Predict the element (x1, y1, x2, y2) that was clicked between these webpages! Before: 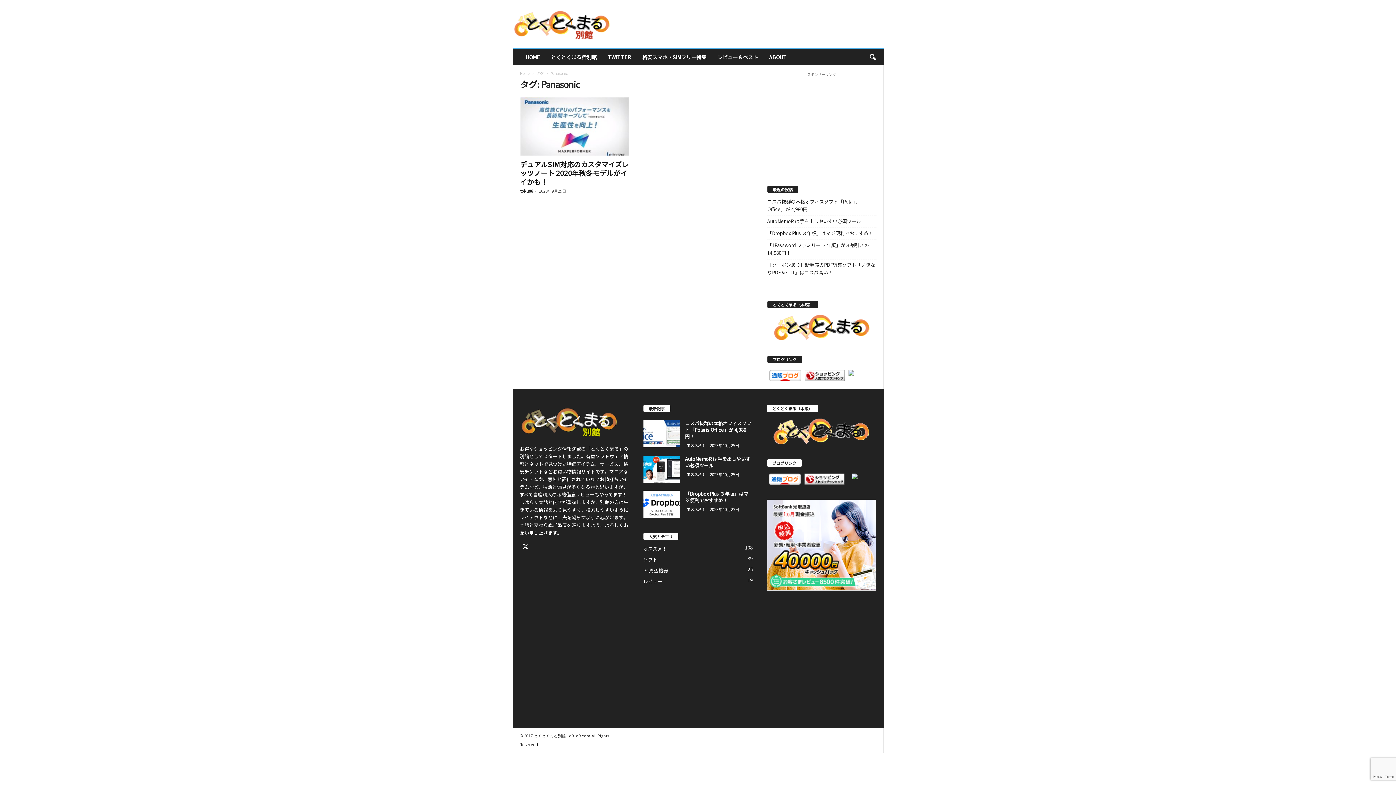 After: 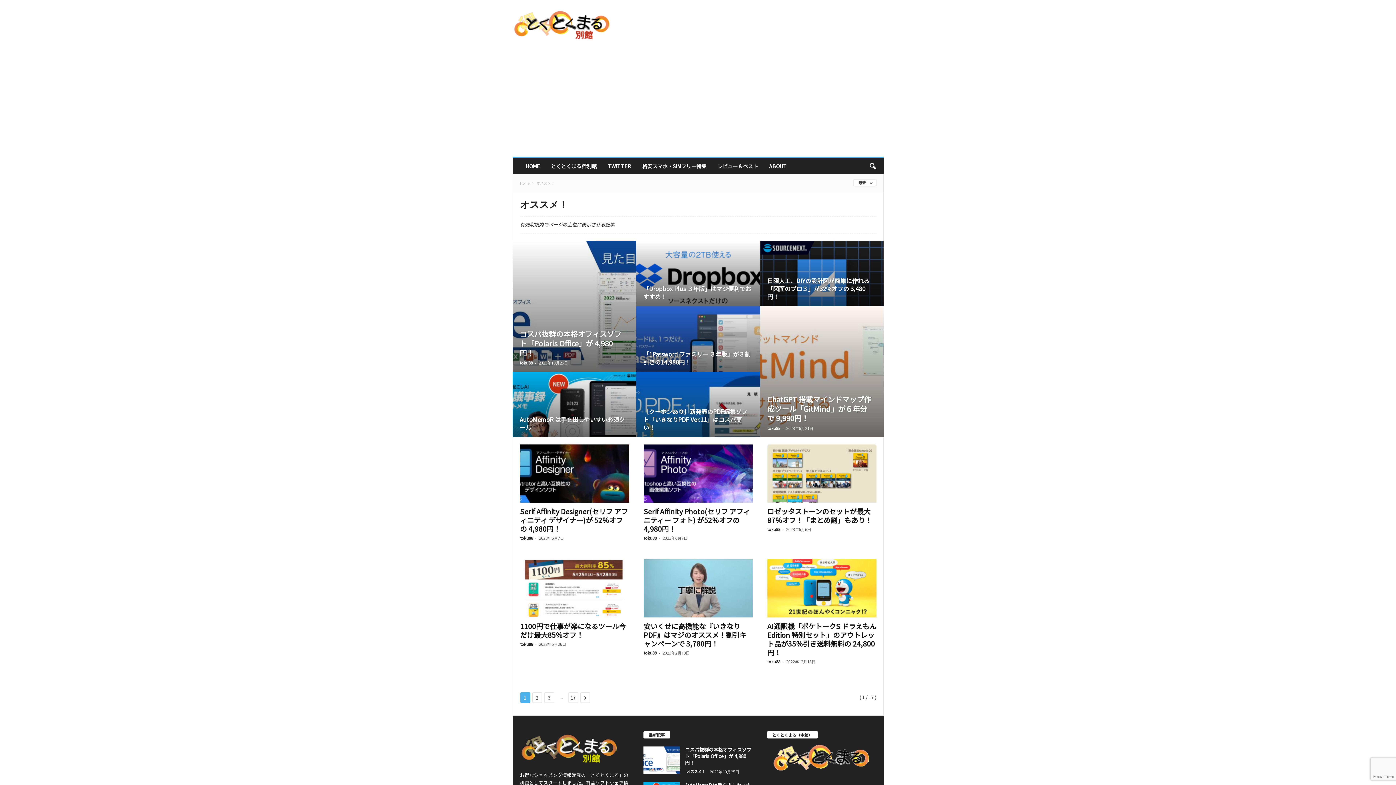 Action: bbox: (685, 506, 707, 512) label: オススメ！